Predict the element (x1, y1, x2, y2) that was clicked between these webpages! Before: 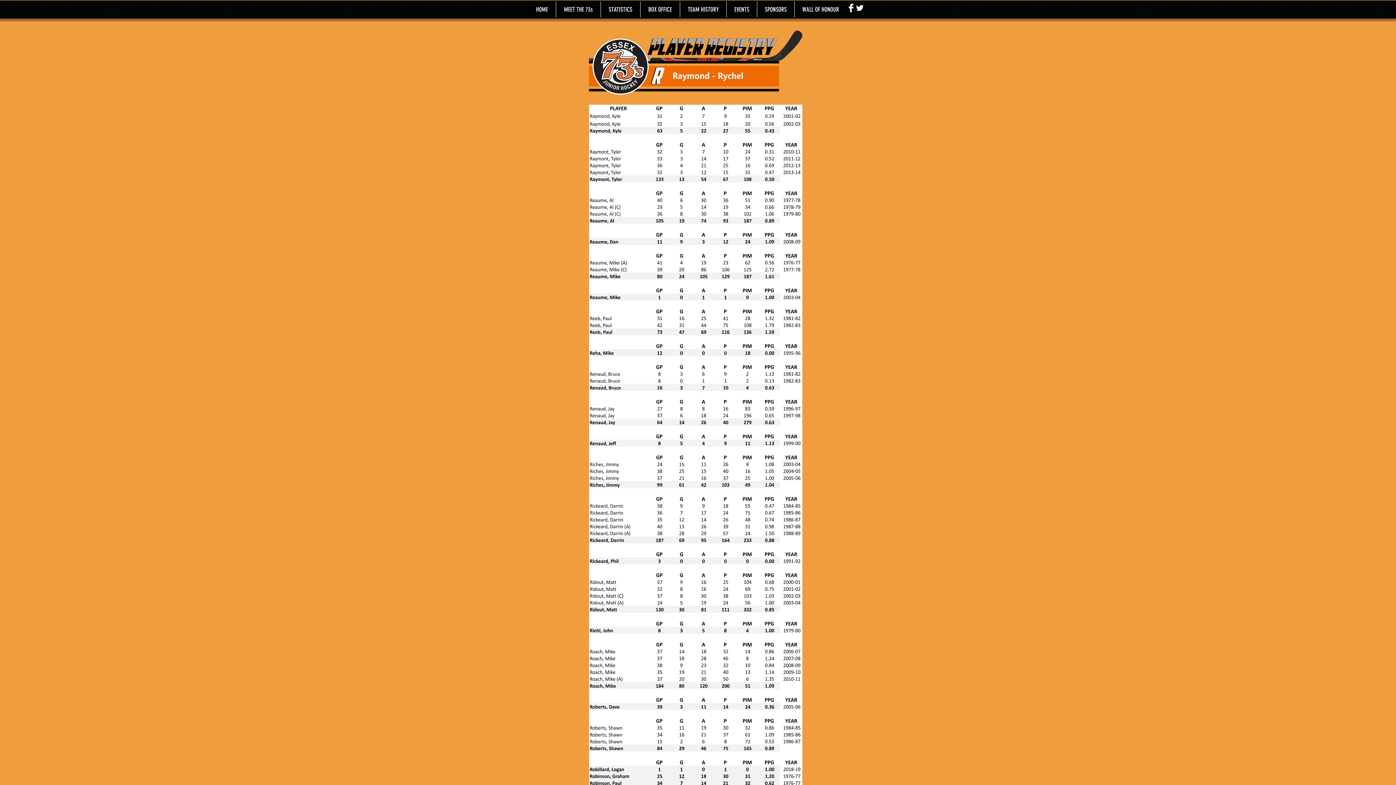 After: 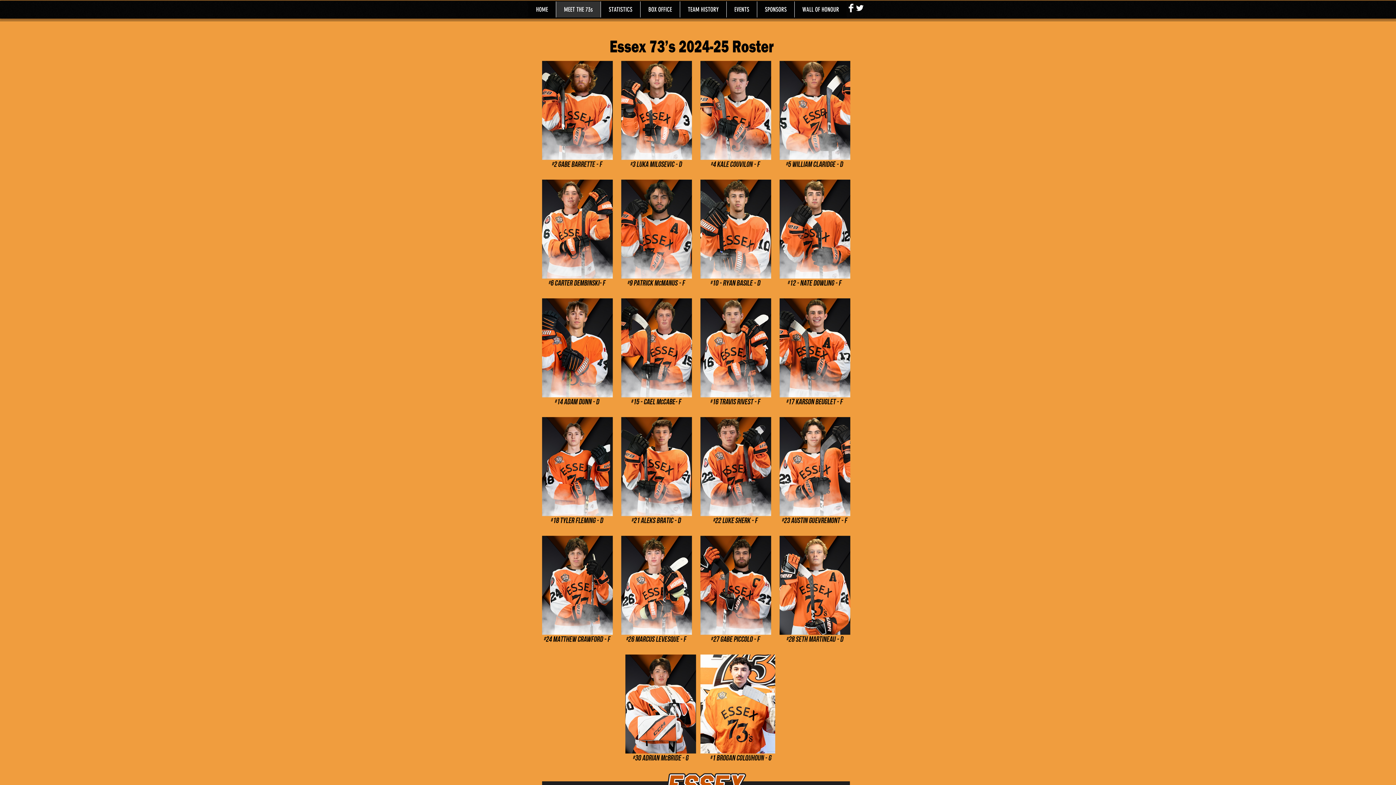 Action: label: MEET THE 73s bbox: (556, 1, 600, 17)